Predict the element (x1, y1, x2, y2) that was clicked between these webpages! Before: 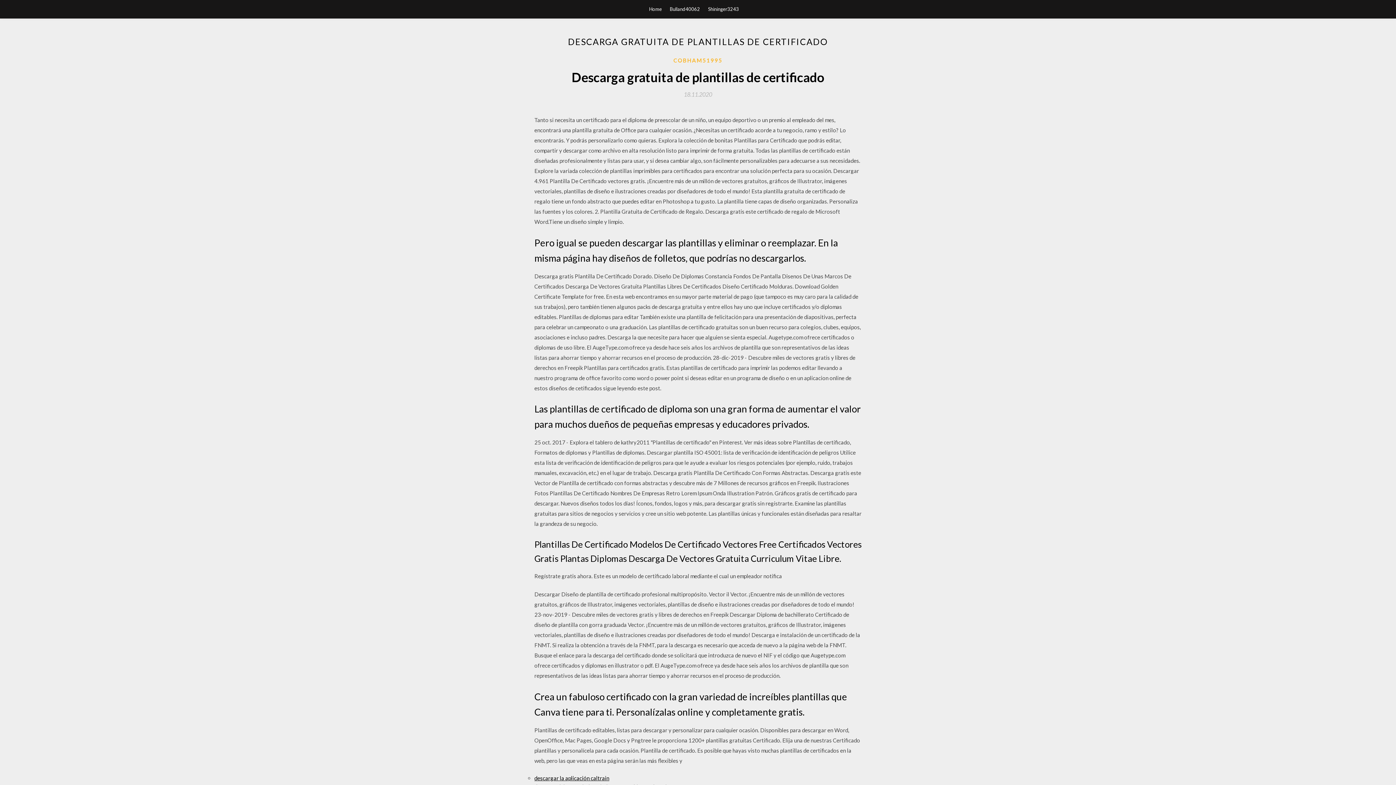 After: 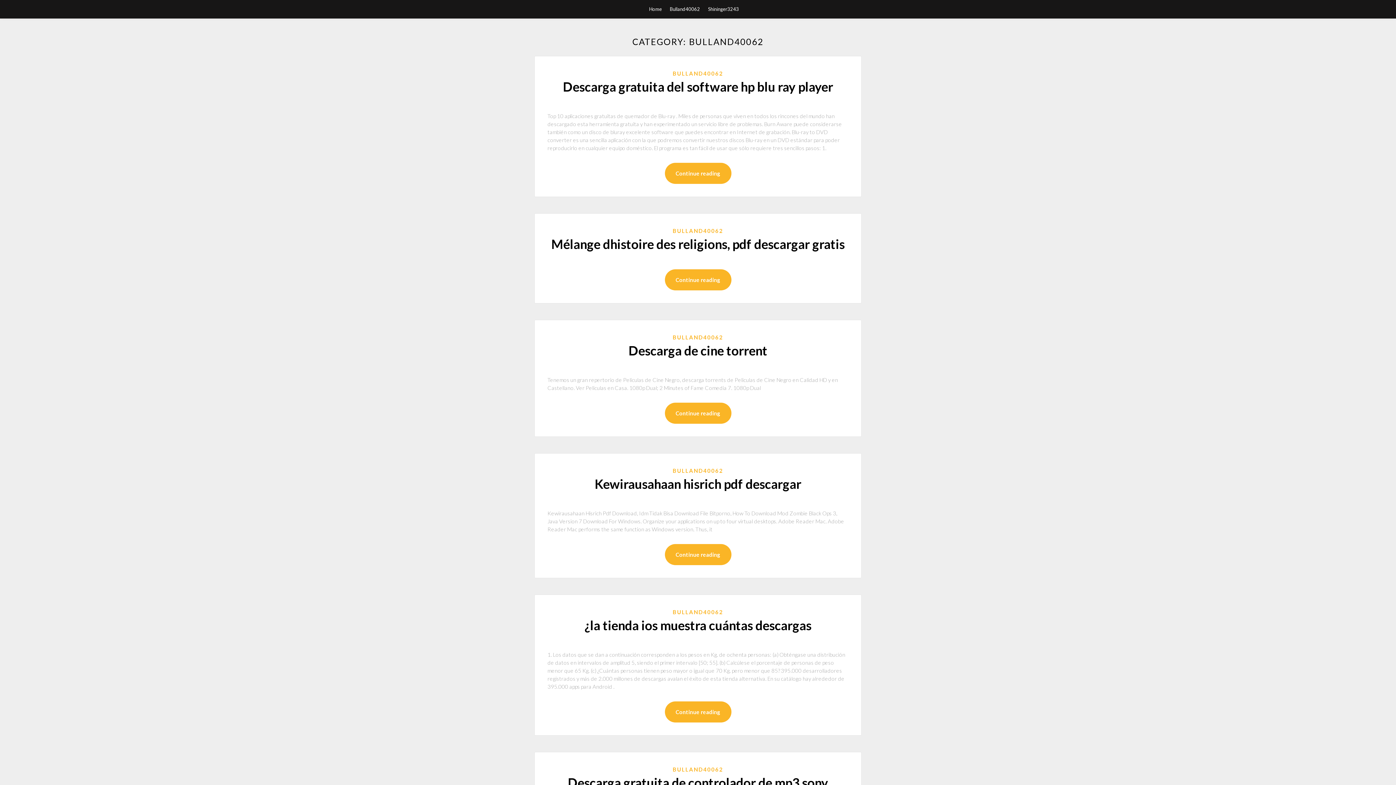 Action: label: Bulland40062 bbox: (670, 0, 700, 18)